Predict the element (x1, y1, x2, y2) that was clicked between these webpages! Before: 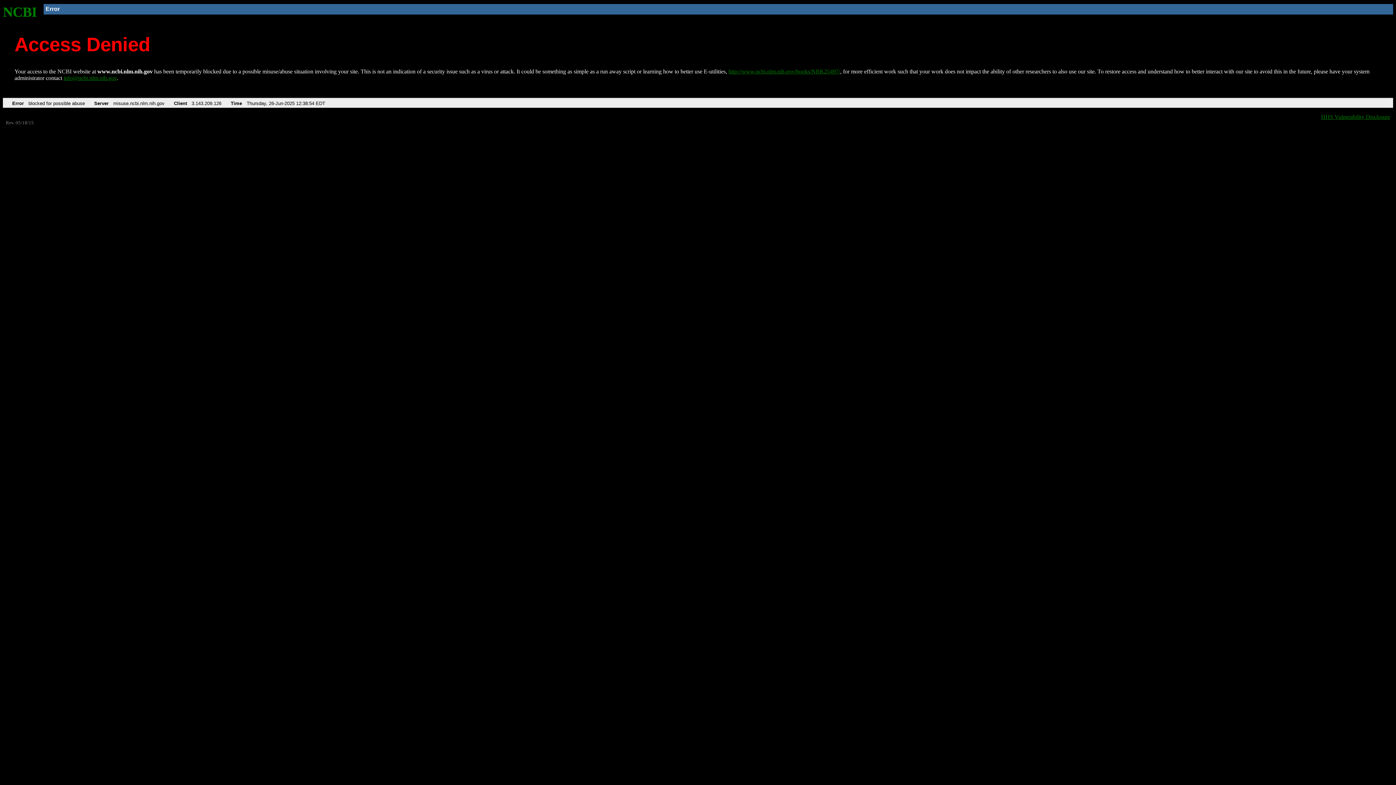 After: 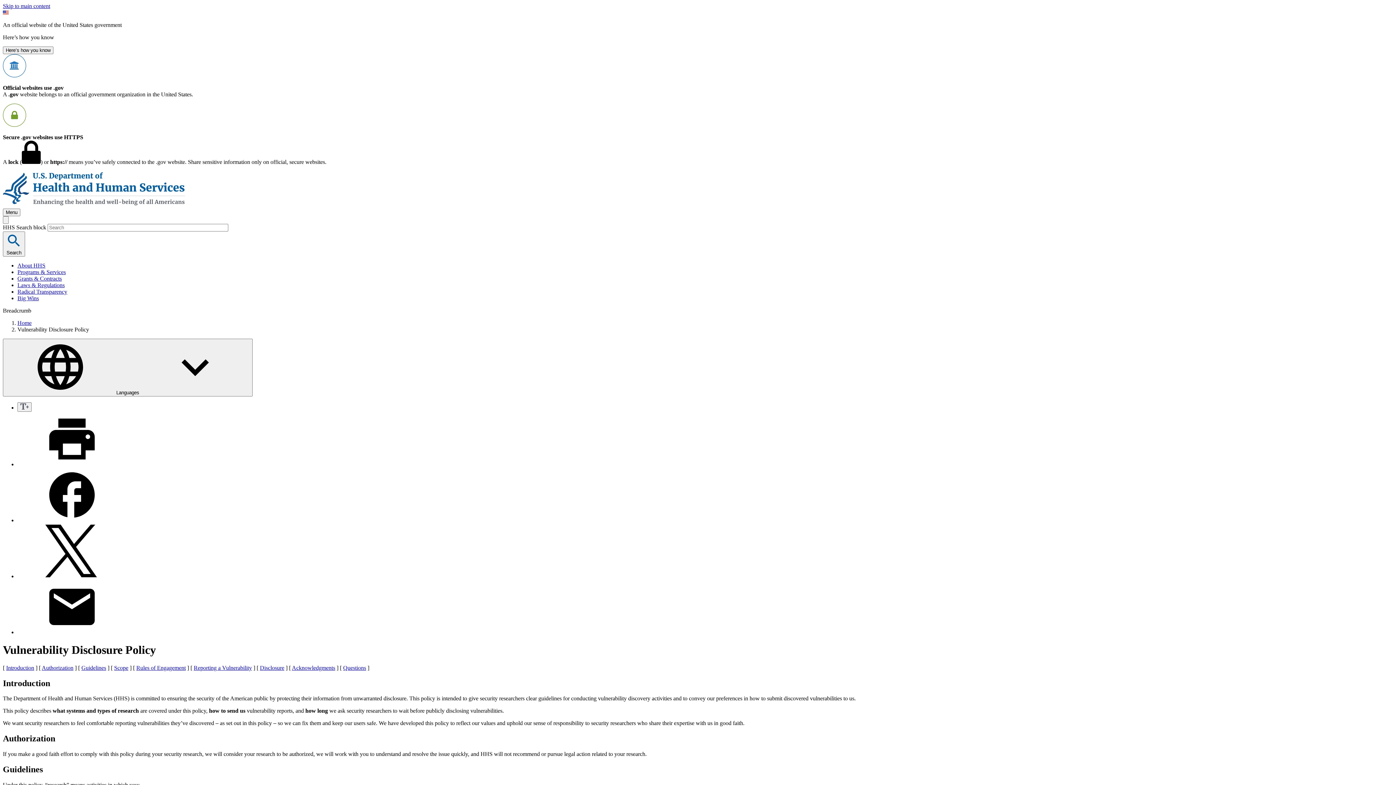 Action: bbox: (1321, 113, 1390, 119) label: HHS Vulnerability Disclosure